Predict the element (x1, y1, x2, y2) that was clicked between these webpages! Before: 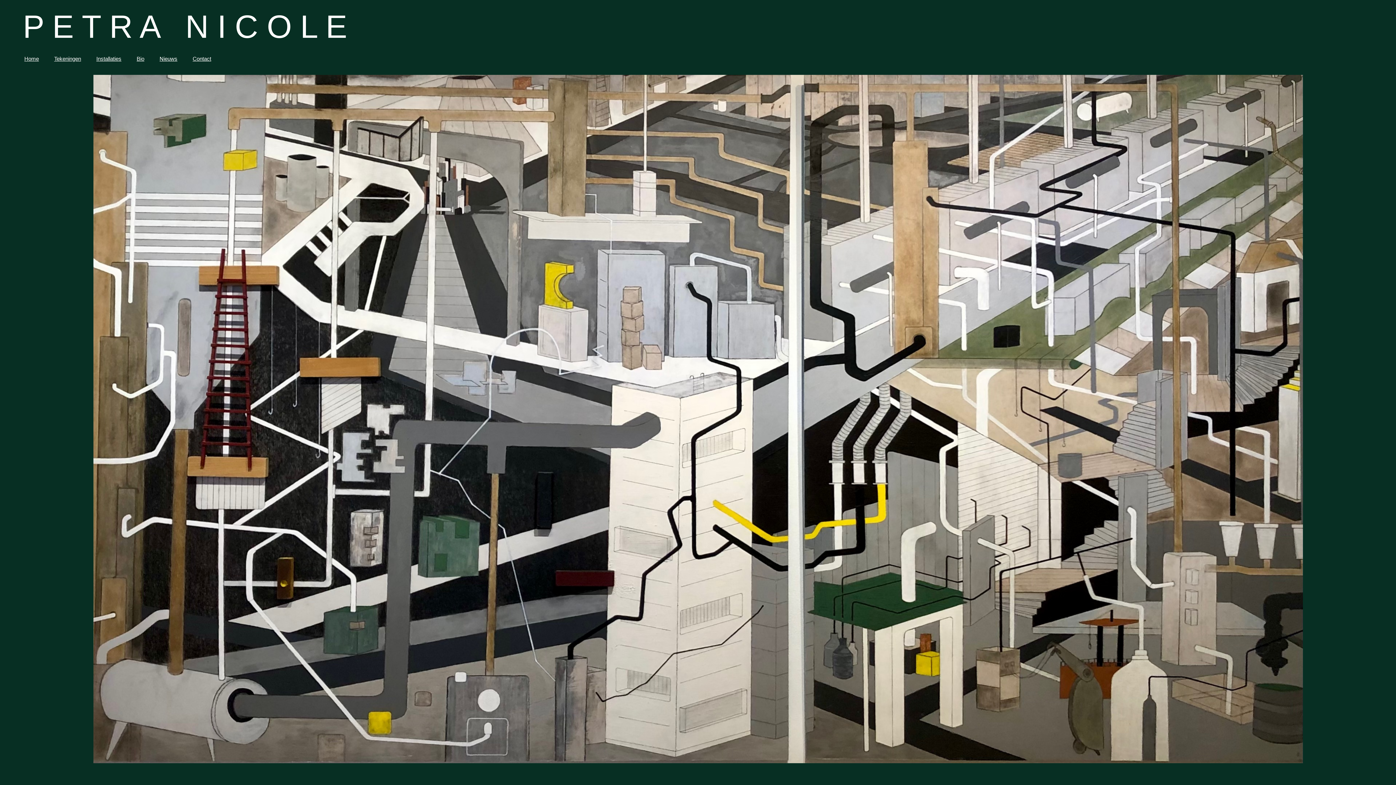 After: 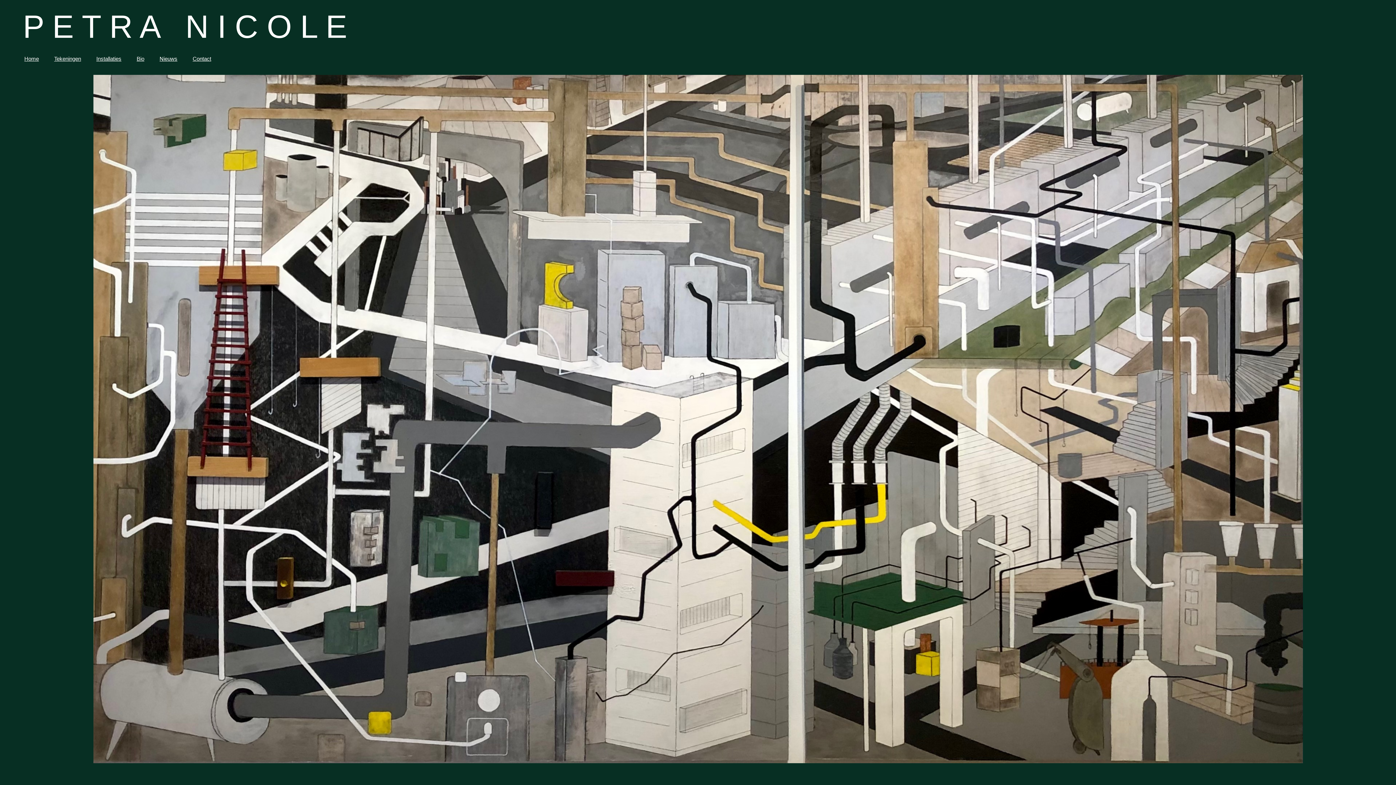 Action: bbox: (22, 32, 347, 38) label: P E T R A   N I C O L E